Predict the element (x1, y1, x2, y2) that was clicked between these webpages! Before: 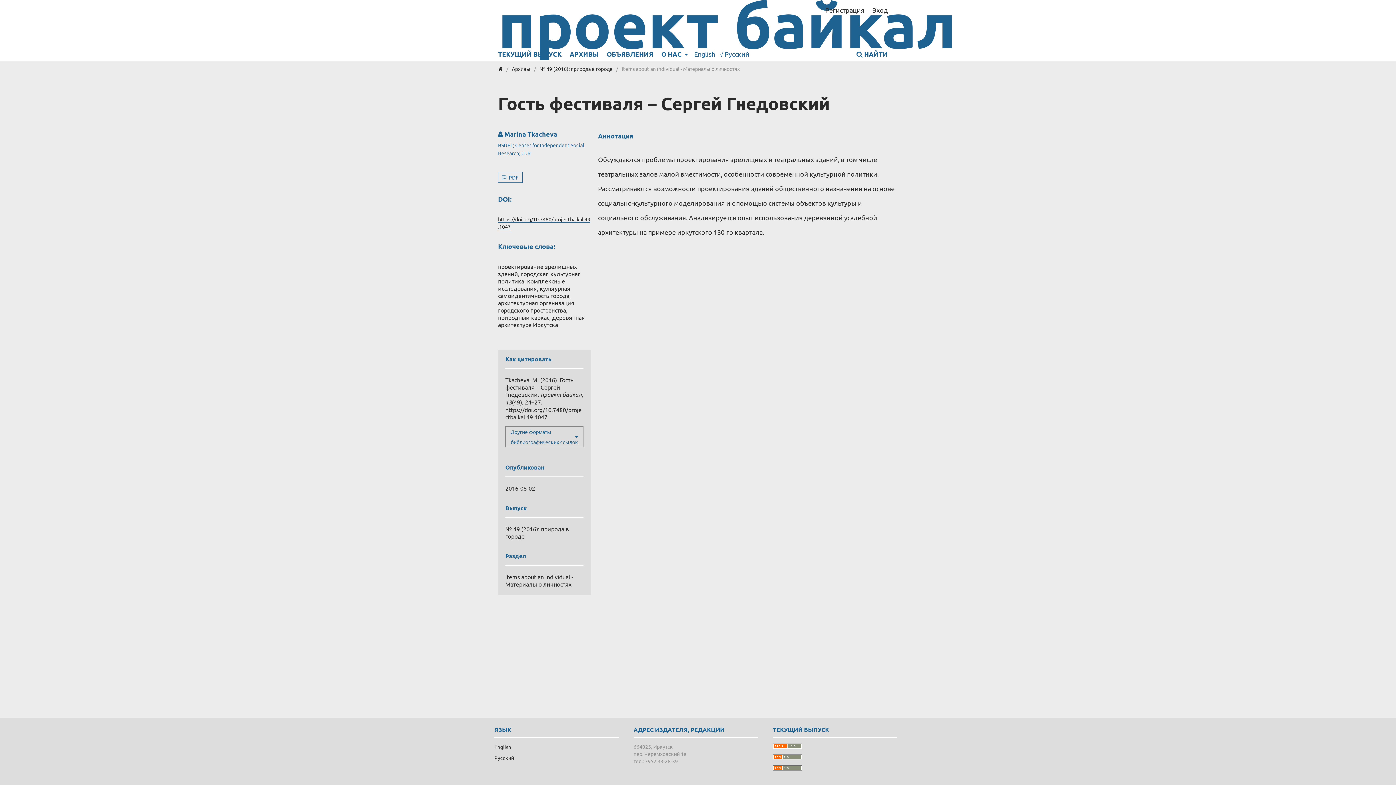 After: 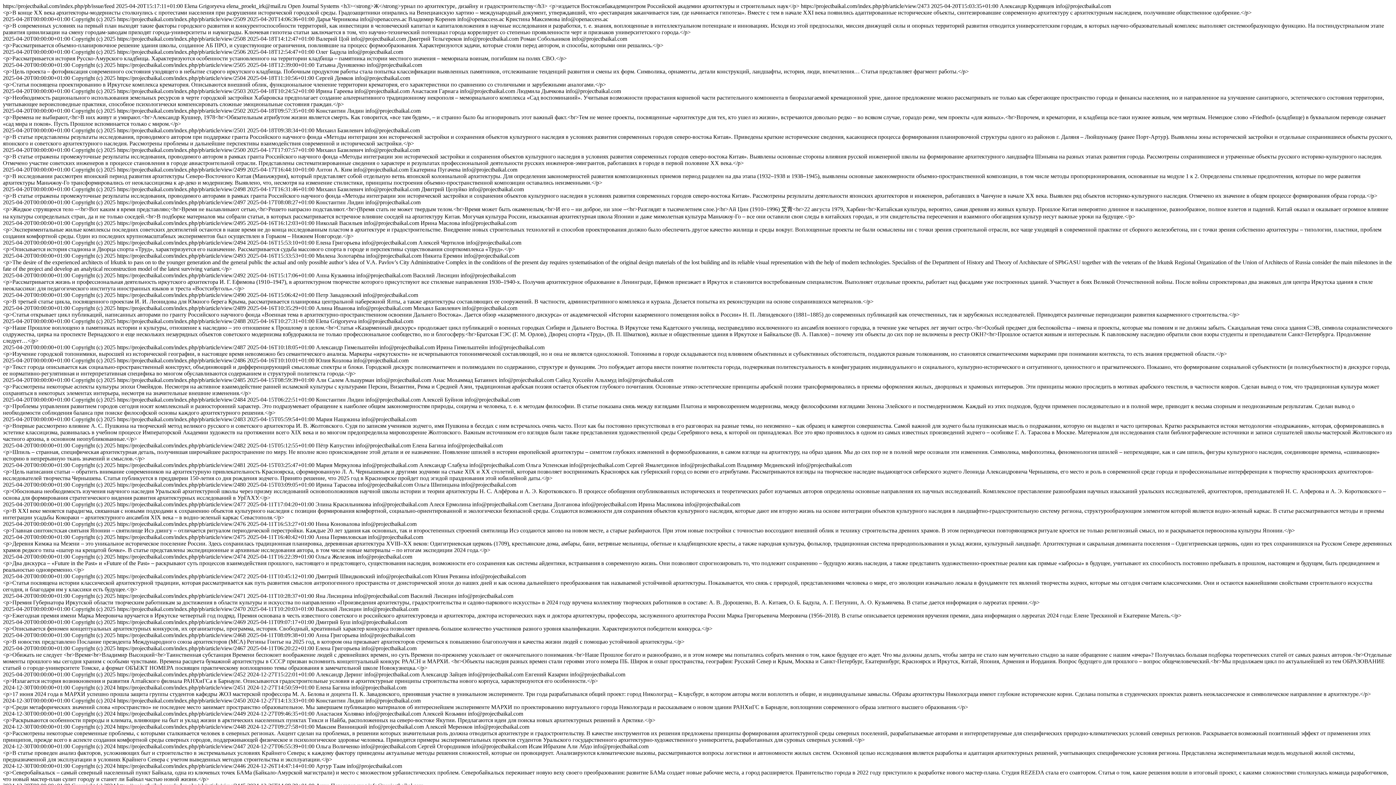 Action: bbox: (772, 744, 802, 750)